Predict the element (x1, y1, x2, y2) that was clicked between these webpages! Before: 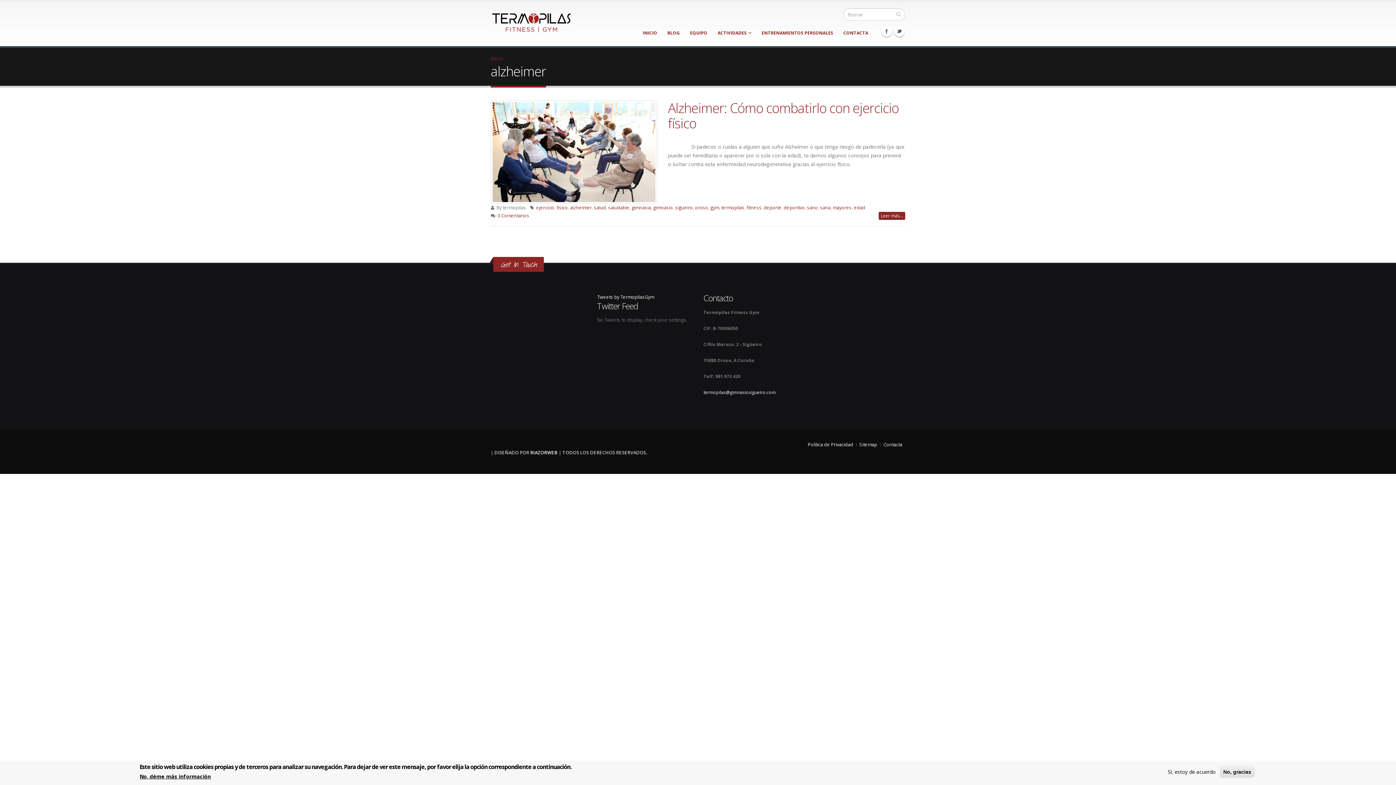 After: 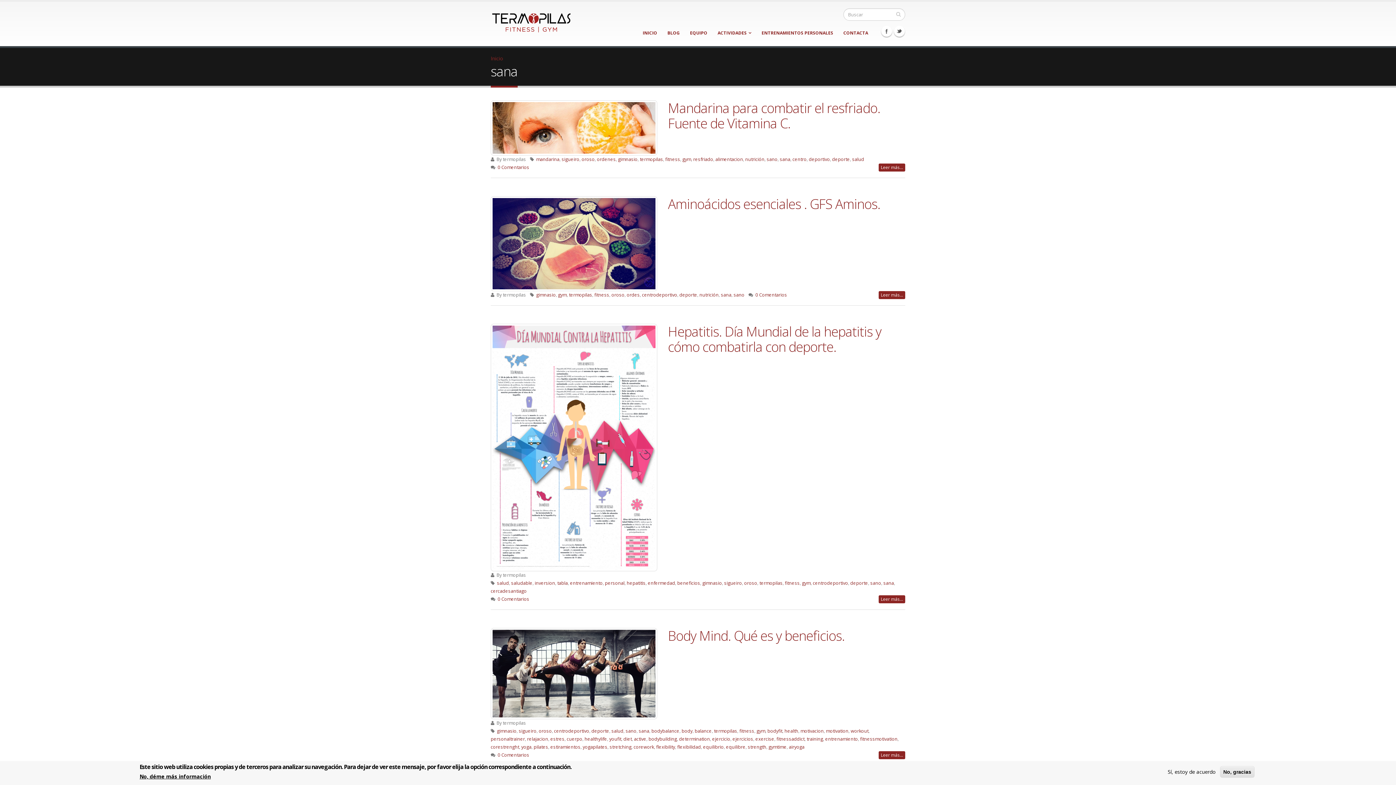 Action: bbox: (820, 204, 830, 211) label: sana